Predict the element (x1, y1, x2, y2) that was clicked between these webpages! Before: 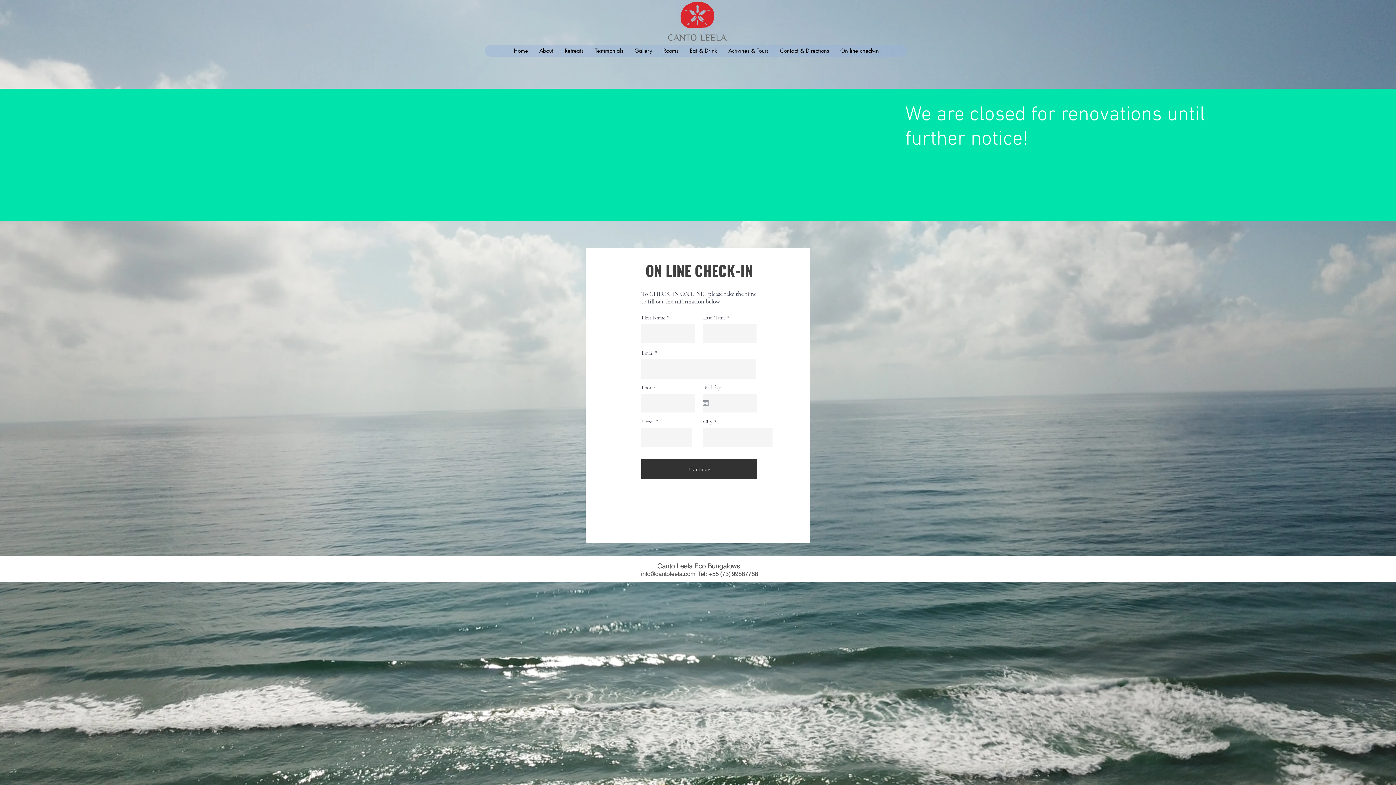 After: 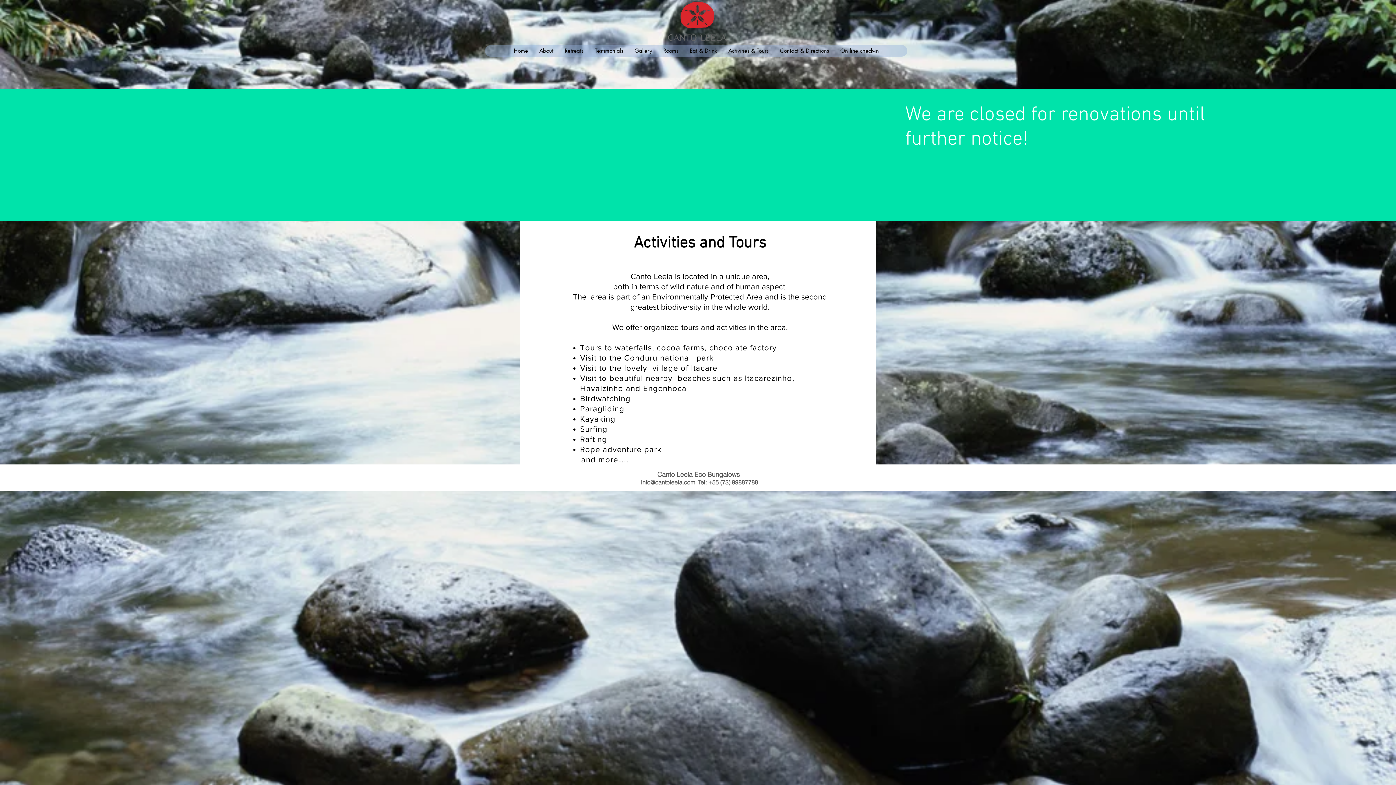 Action: label: ​Activities & Tours bbox: (722, 45, 774, 56)